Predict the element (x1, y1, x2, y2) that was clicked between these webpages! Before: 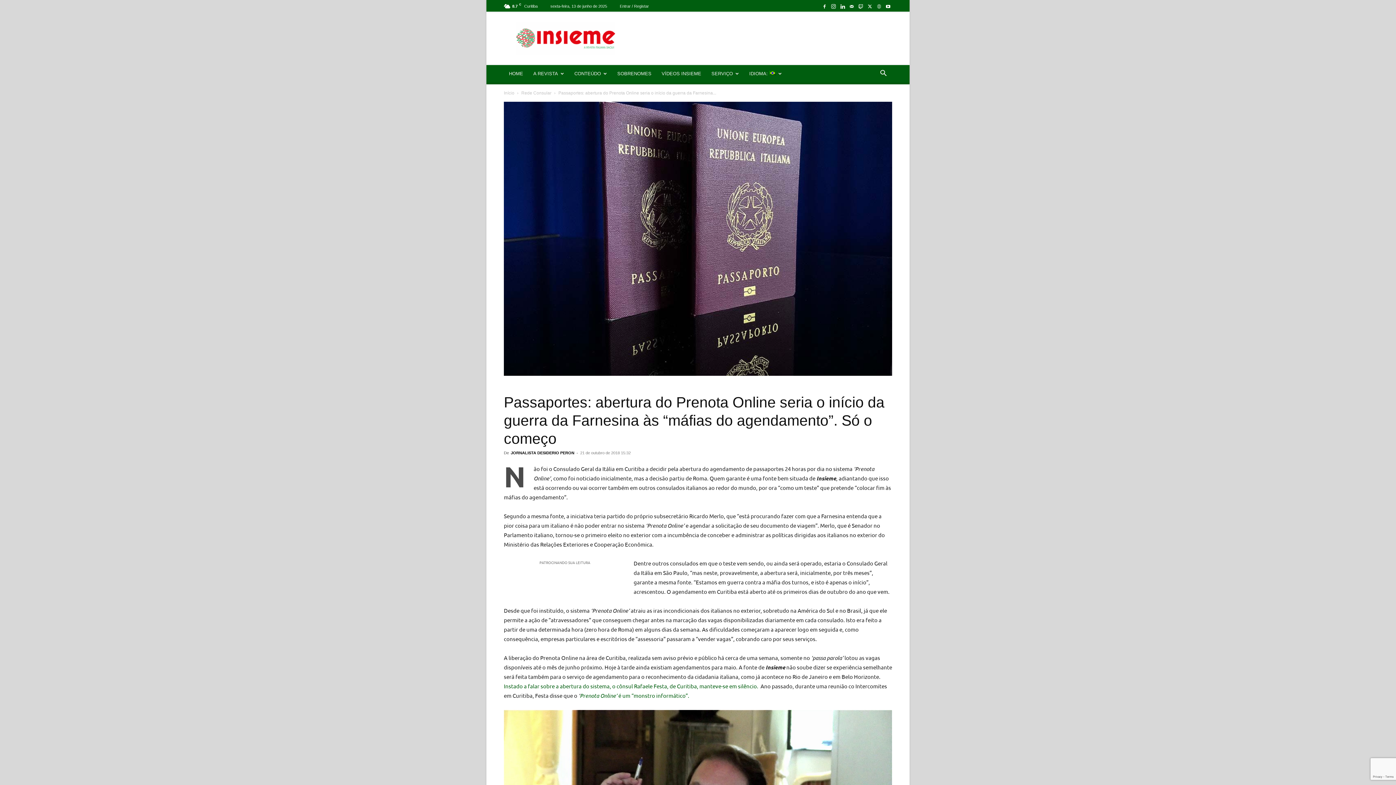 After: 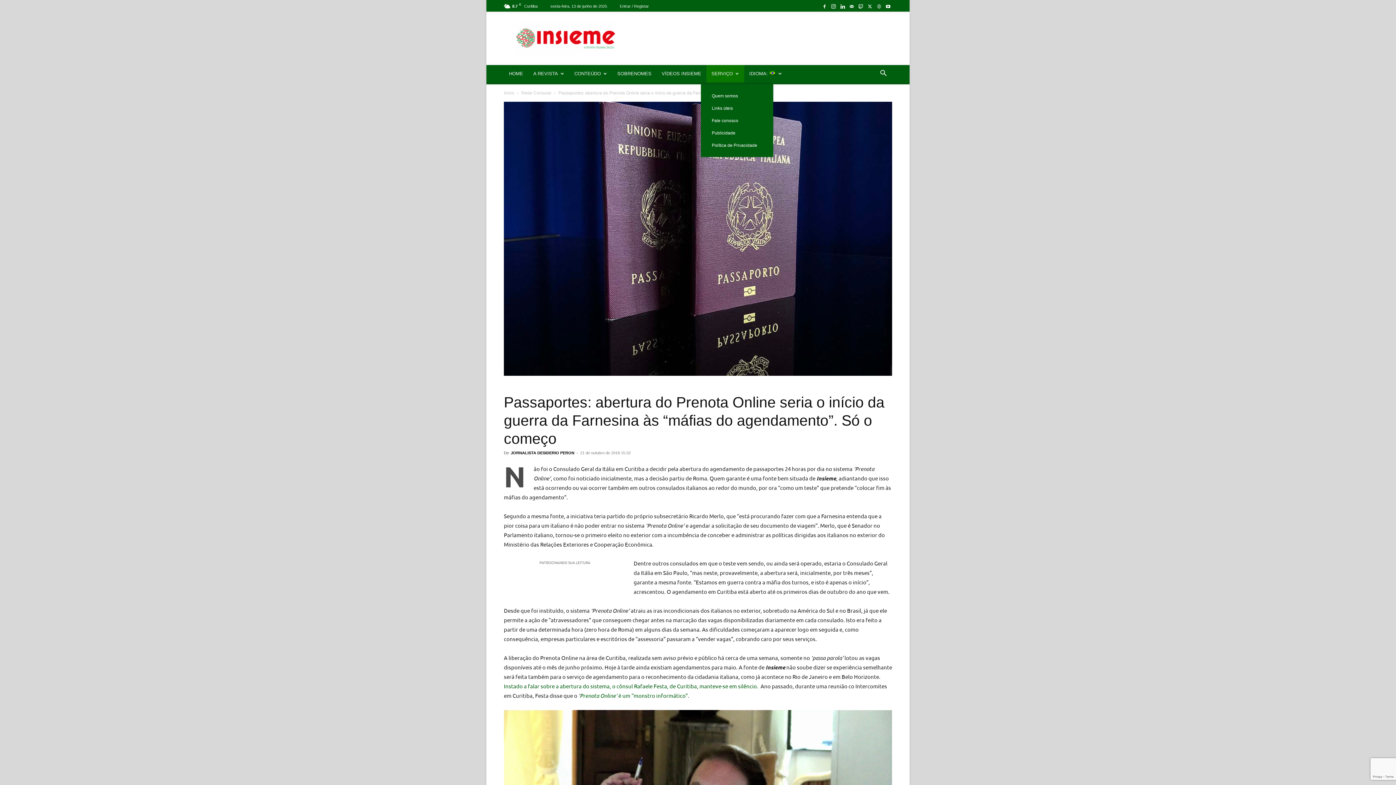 Action: bbox: (706, 65, 744, 82) label: SERVIÇO